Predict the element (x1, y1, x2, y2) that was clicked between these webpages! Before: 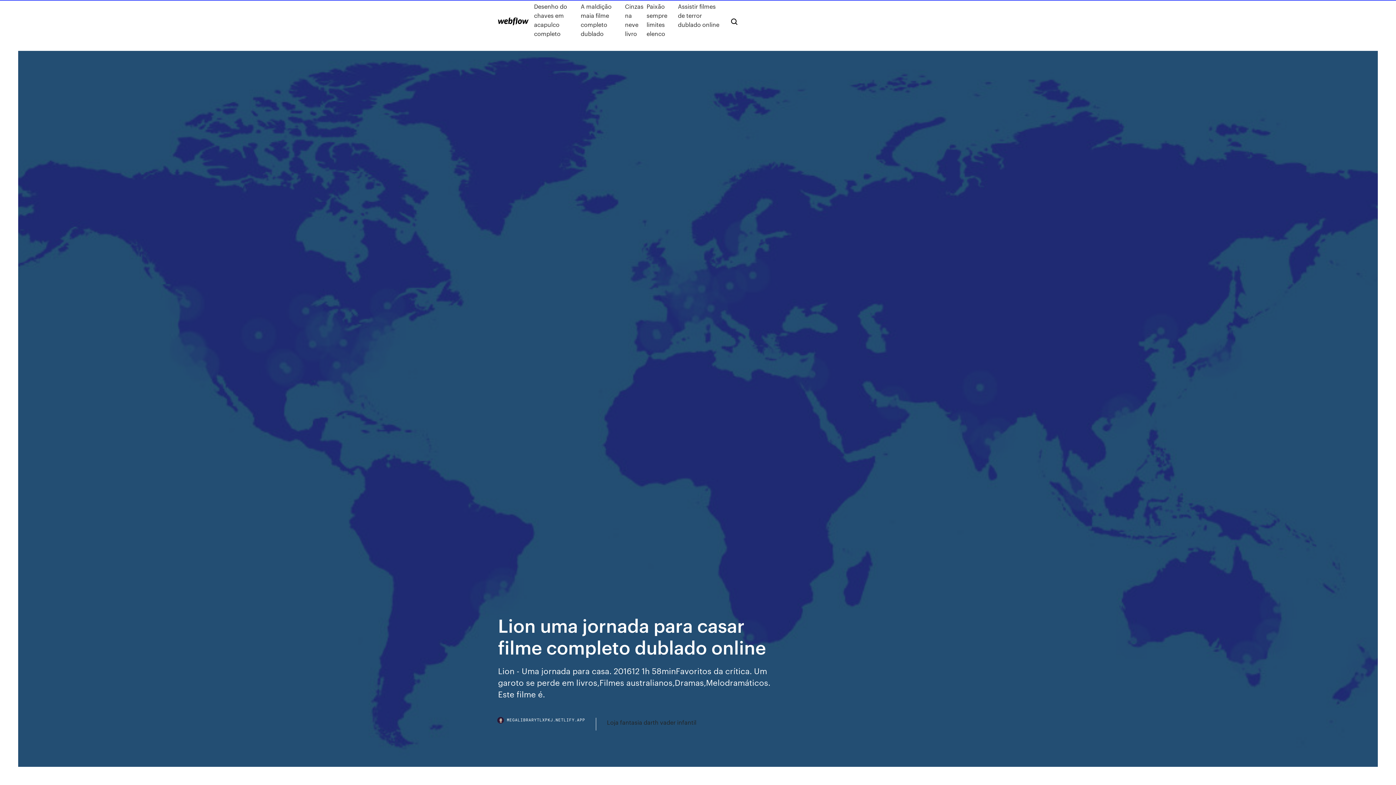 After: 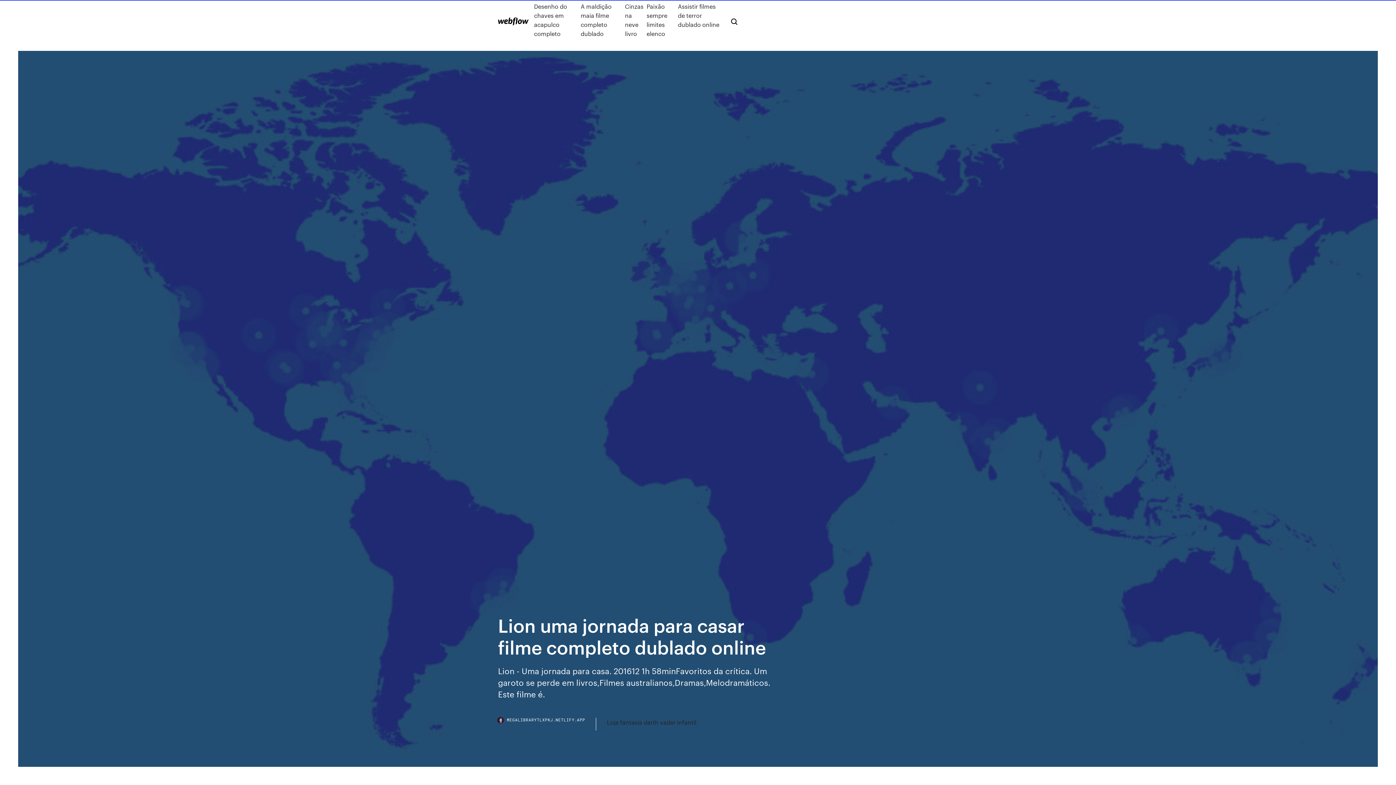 Action: bbox: (498, 718, 596, 730) label: MEGALIBRARYTLXPKJ.NETLIFY.APP